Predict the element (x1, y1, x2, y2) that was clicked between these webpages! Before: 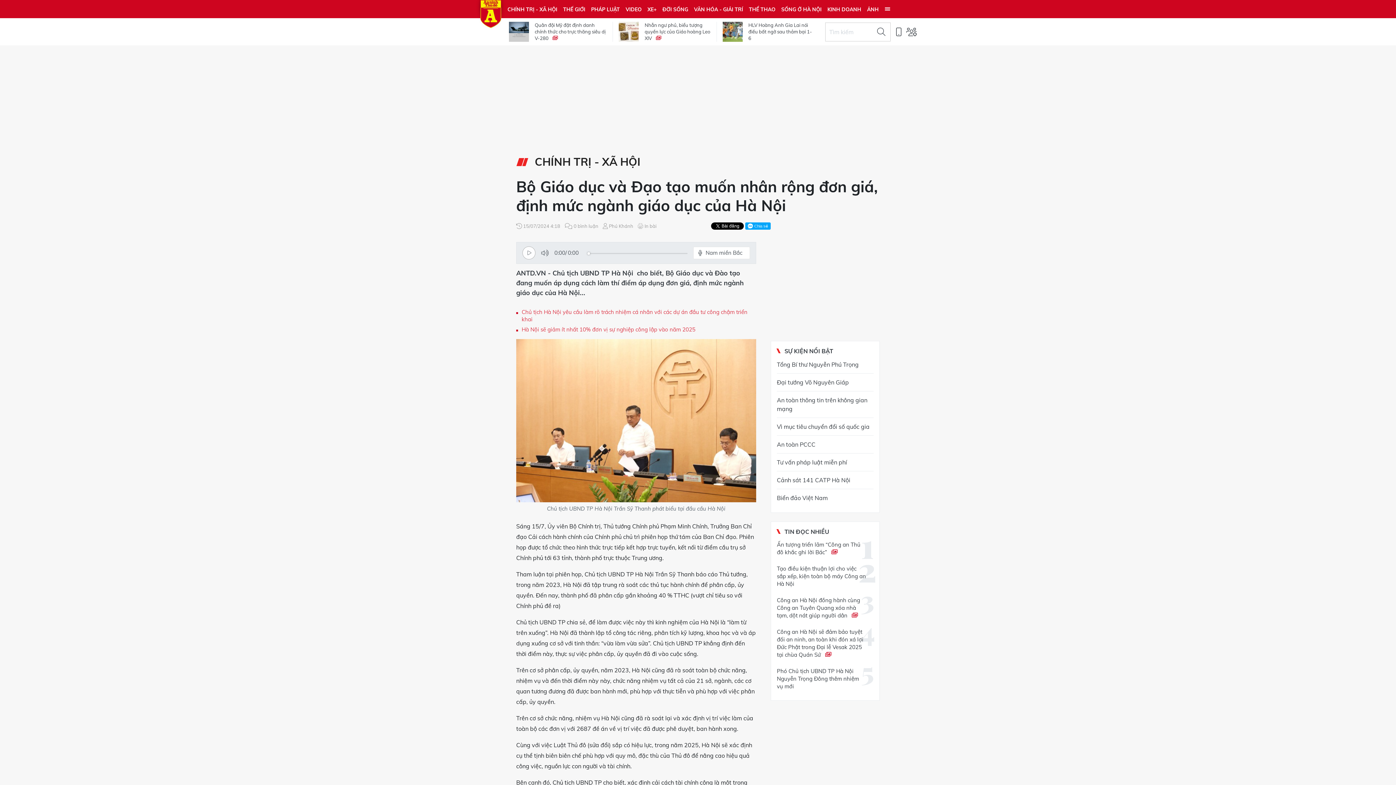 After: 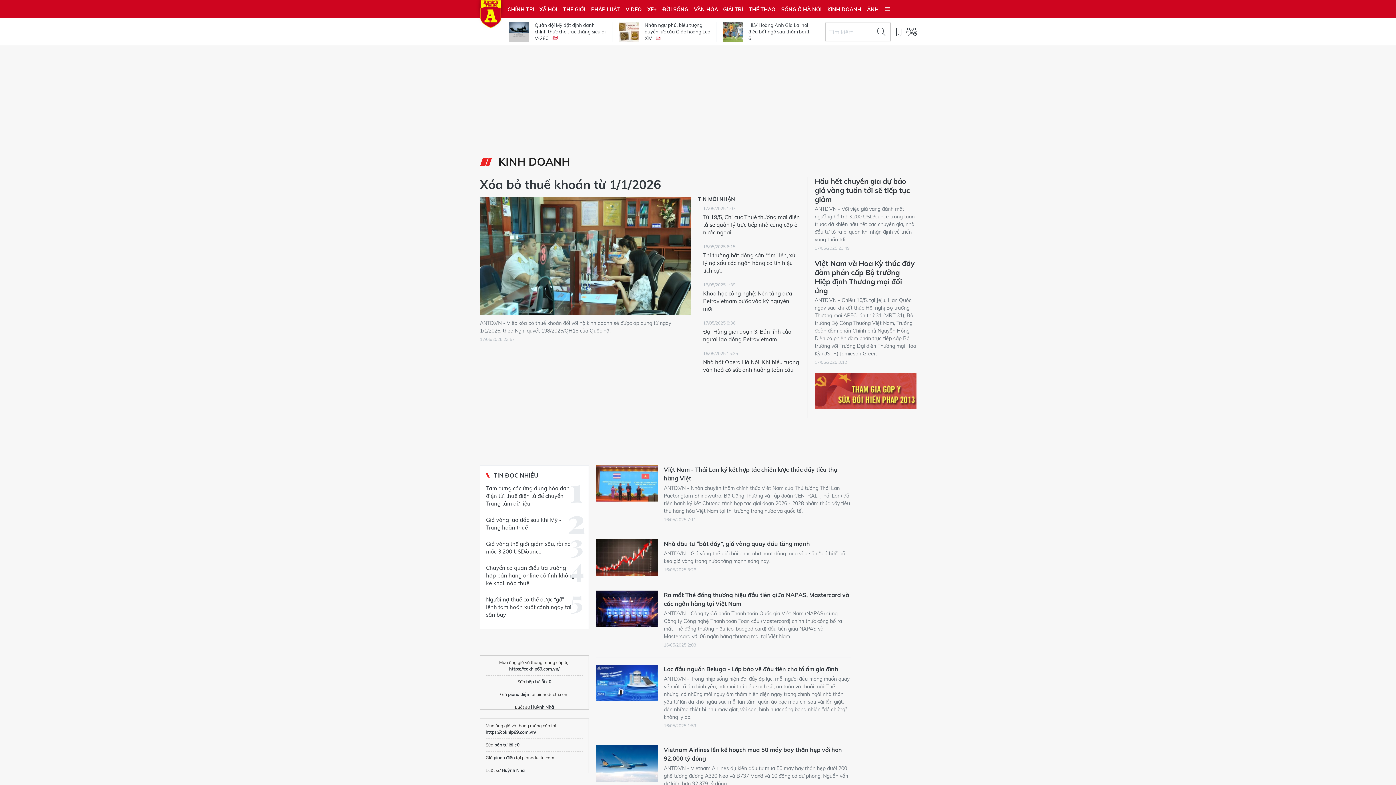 Action: label: KINH DOANH bbox: (824, 0, 864, 18)